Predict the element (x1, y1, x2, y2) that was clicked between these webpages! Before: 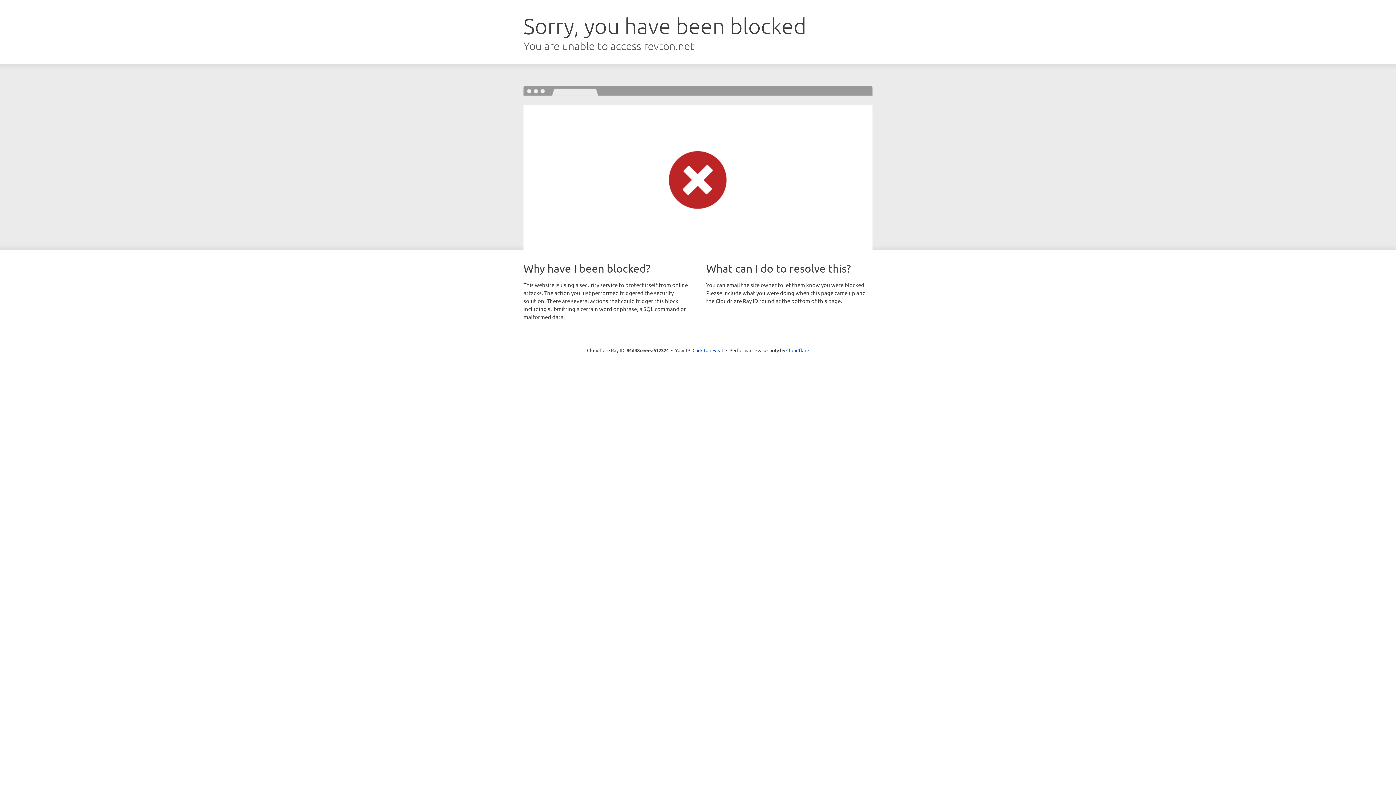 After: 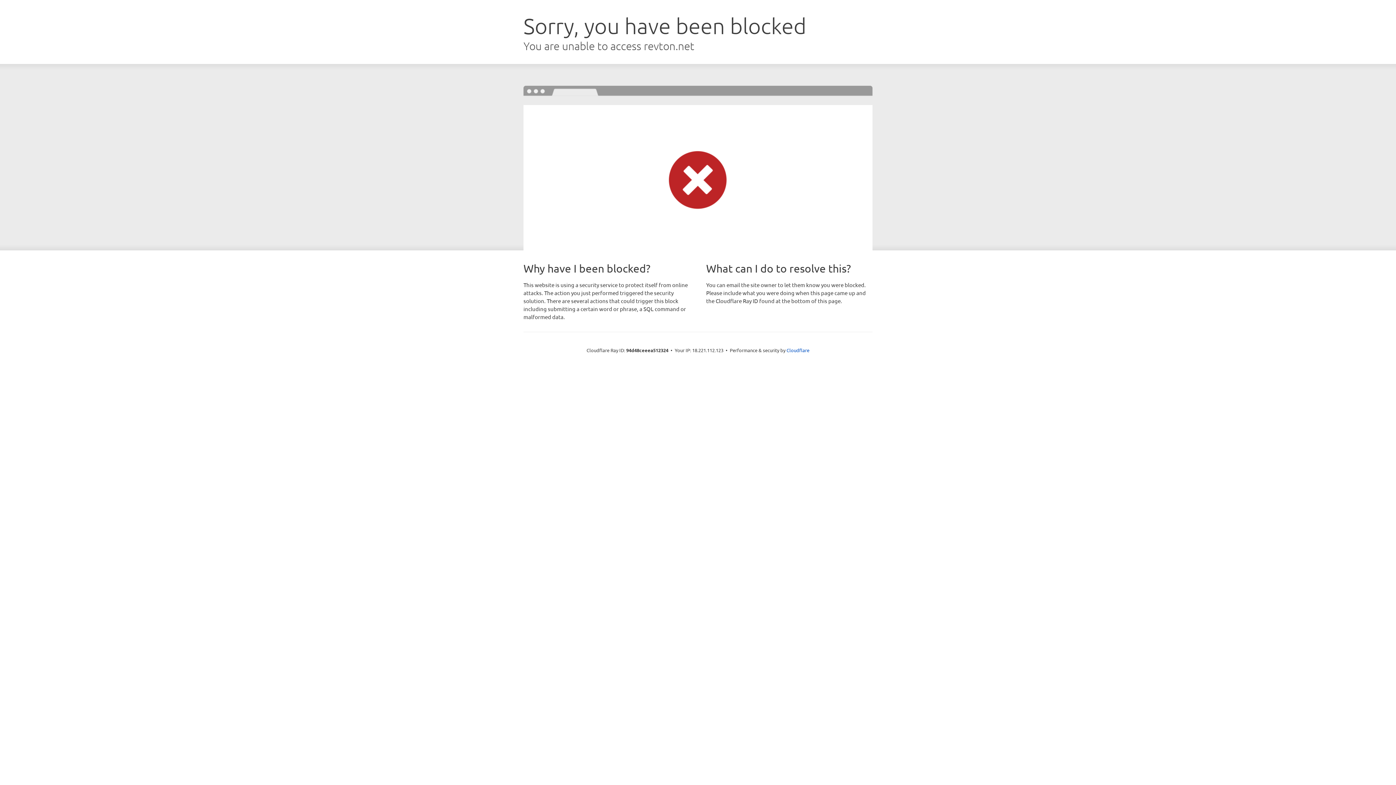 Action: label: Click to reveal bbox: (692, 346, 723, 353)